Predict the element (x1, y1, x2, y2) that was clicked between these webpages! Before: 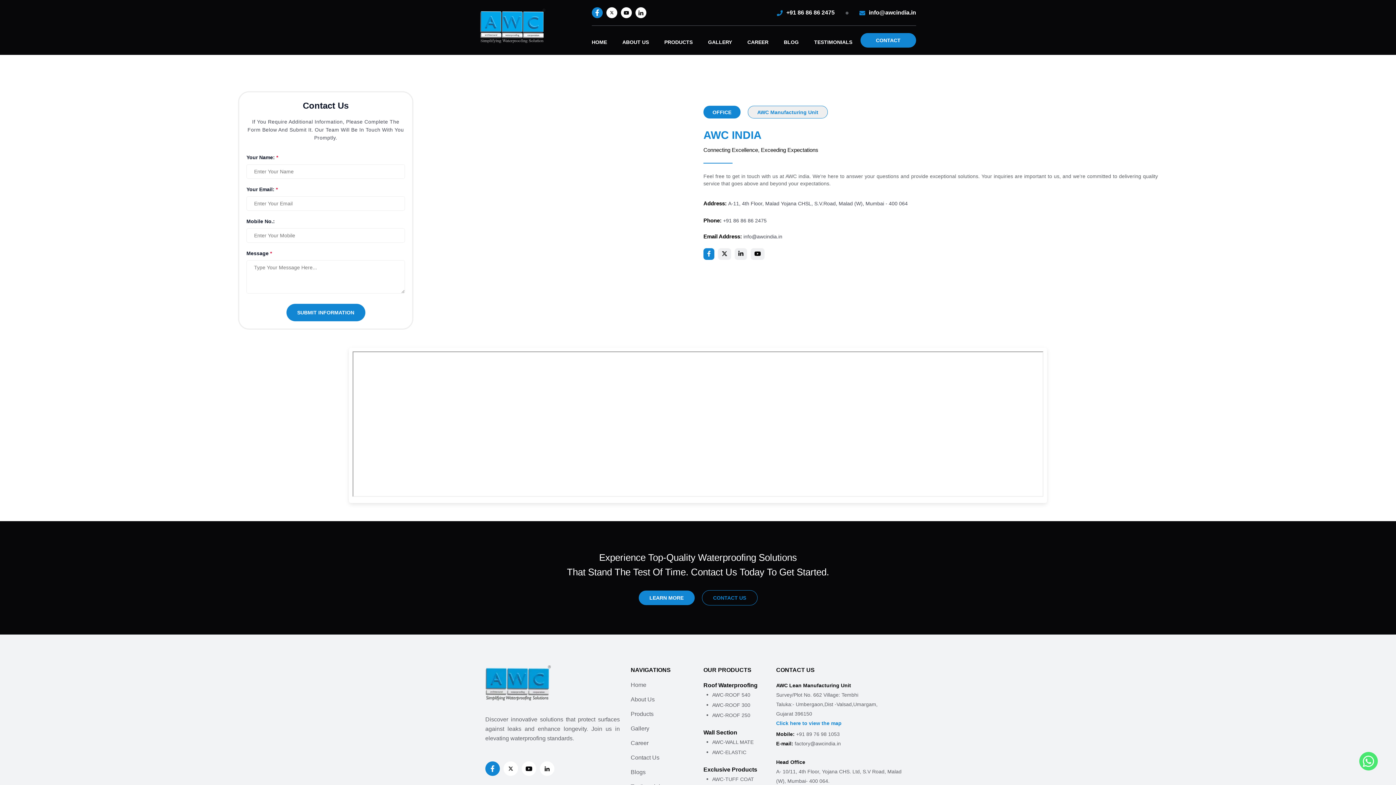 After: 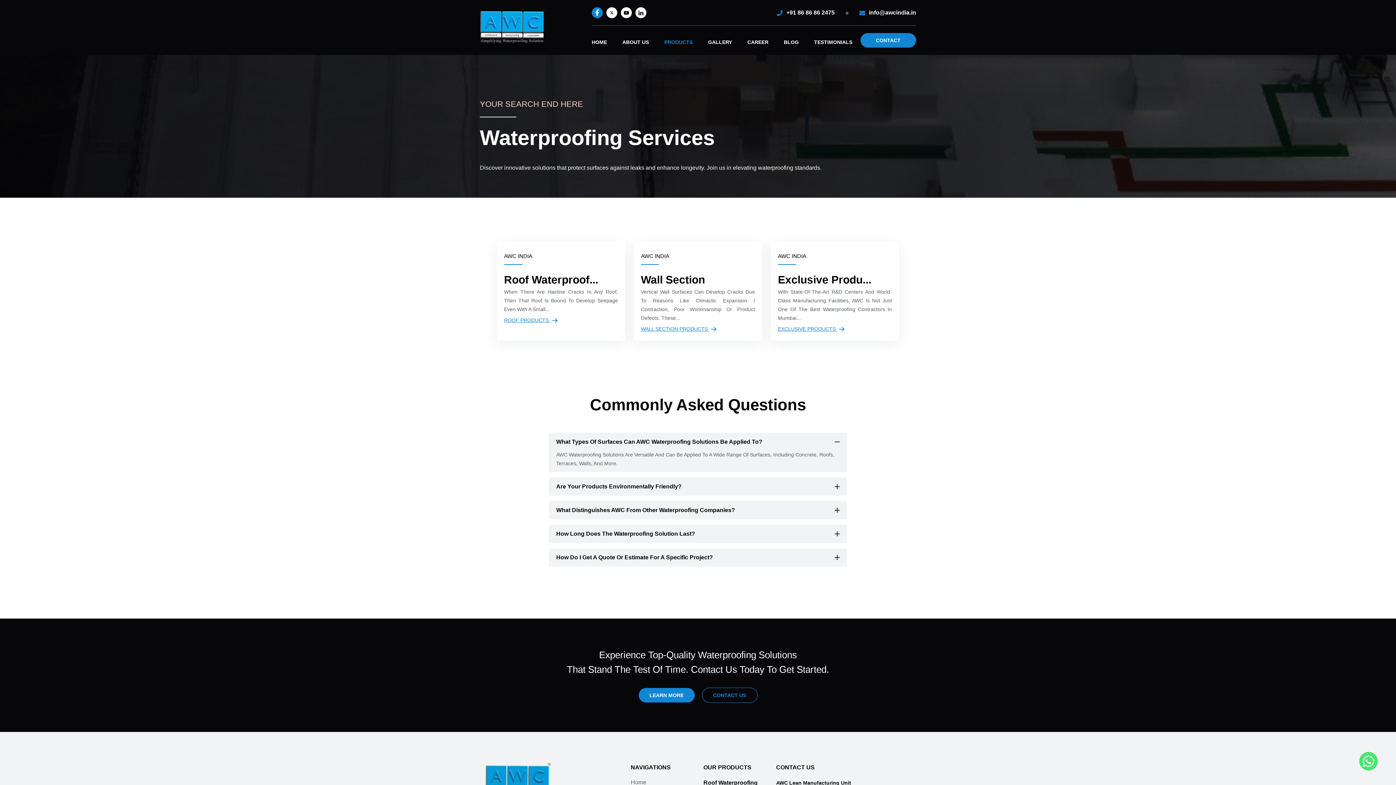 Action: label: Products bbox: (630, 710, 653, 719)